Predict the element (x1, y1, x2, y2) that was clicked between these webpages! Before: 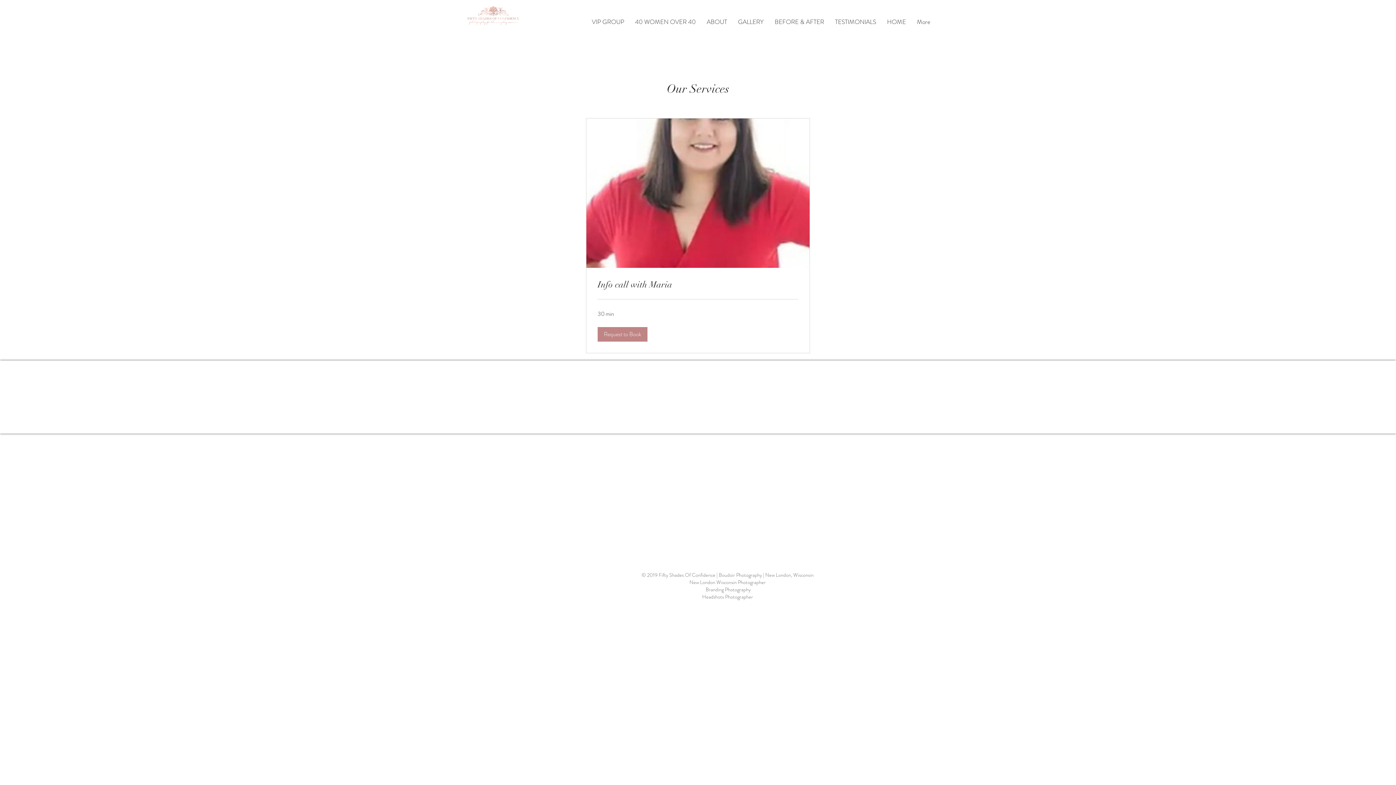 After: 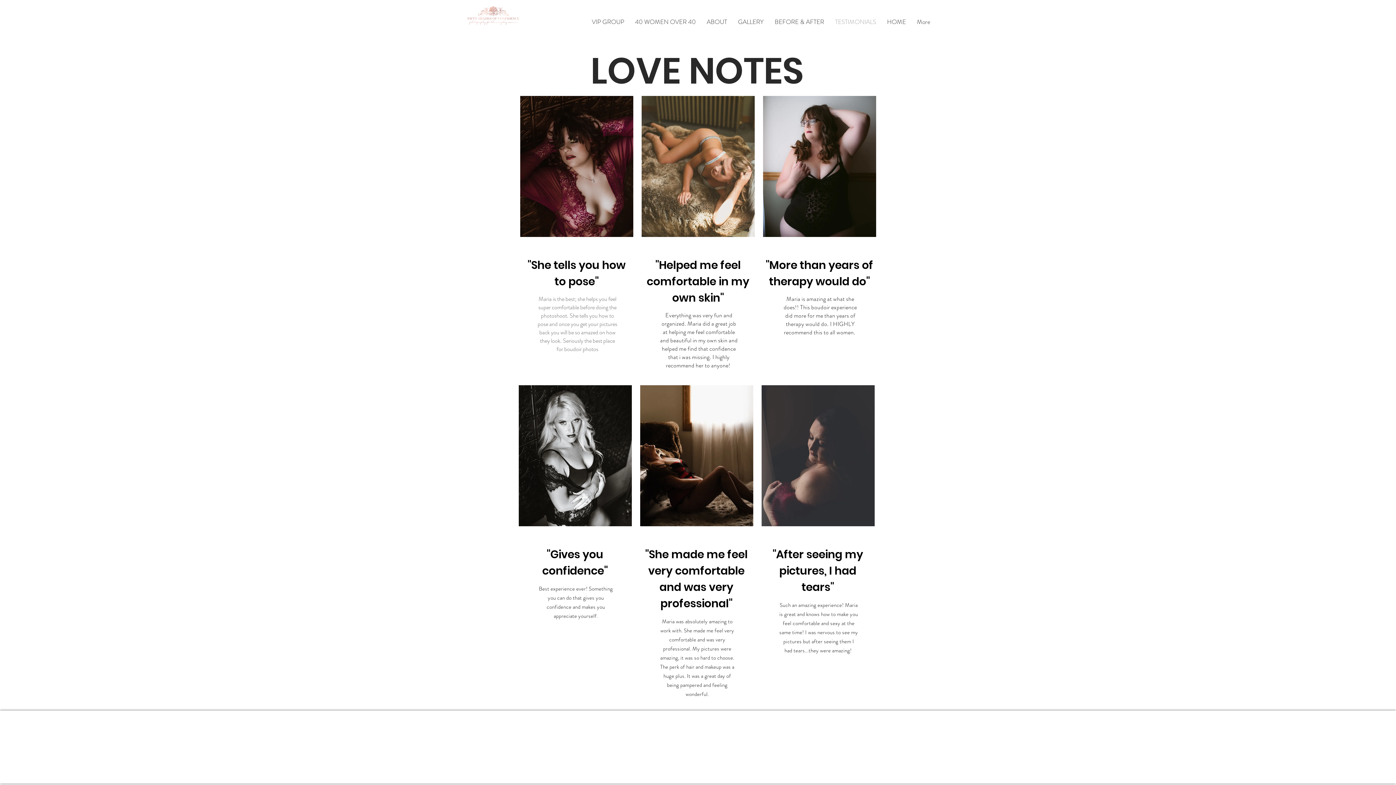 Action: bbox: (829, 14, 881, 29) label: TESTIMONIALS